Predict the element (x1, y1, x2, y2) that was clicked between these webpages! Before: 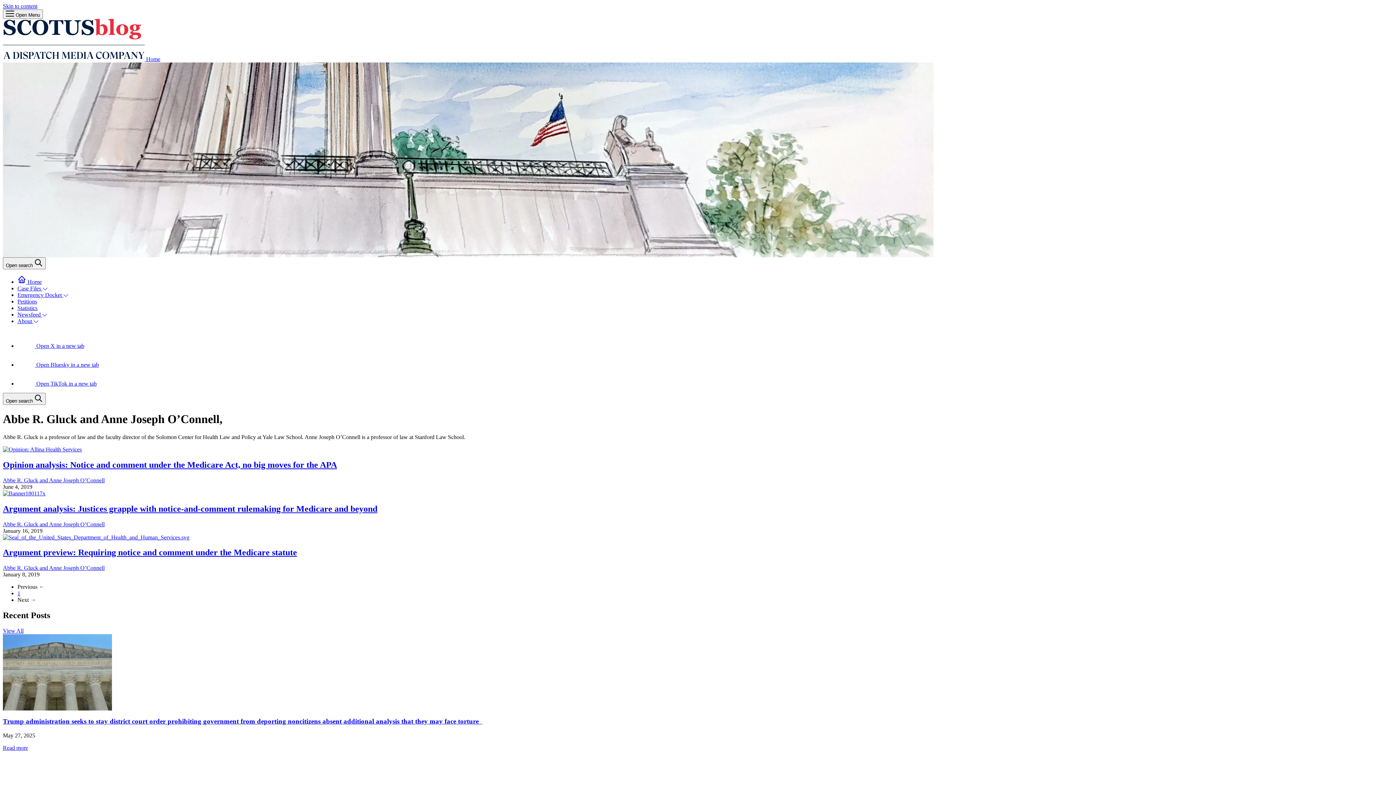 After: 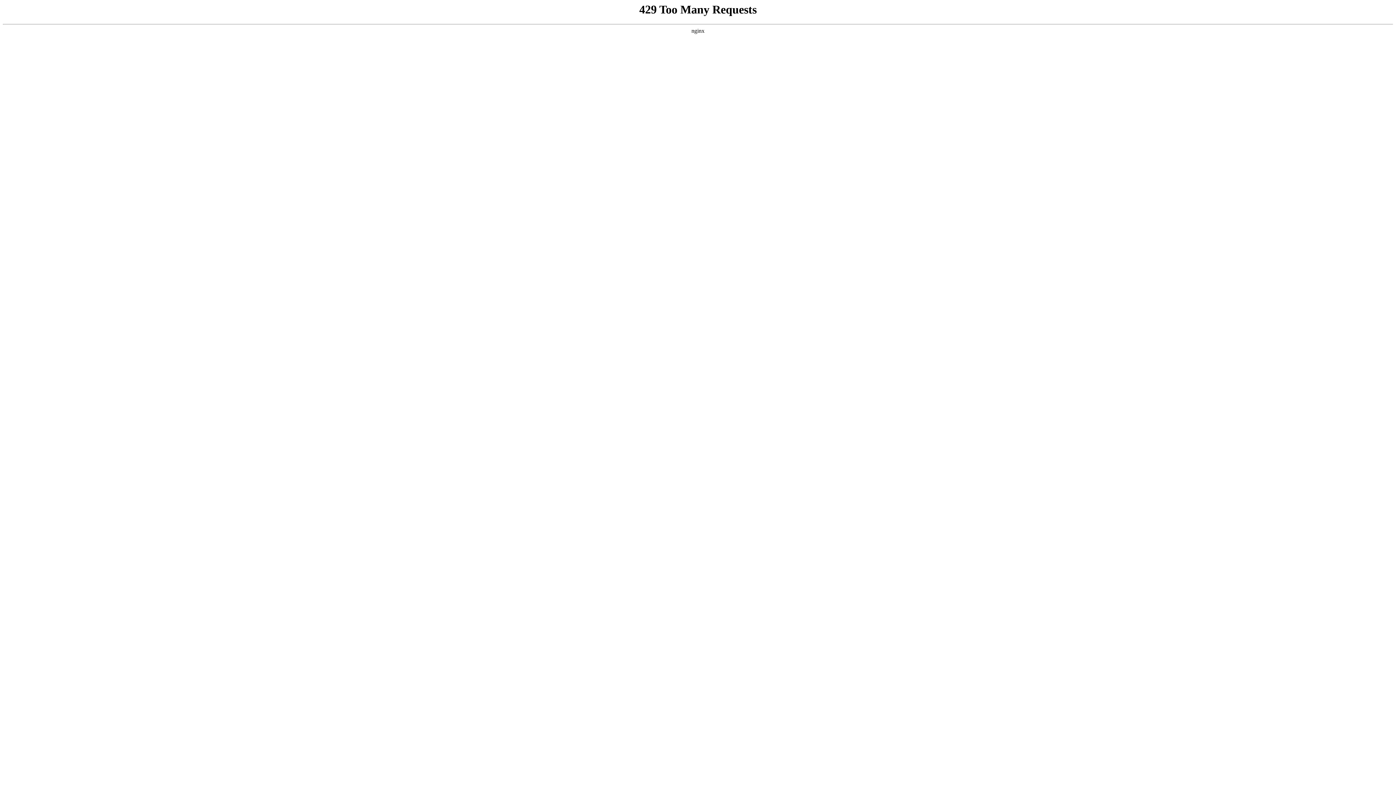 Action: bbox: (17, 305, 37, 311) label: Statistics